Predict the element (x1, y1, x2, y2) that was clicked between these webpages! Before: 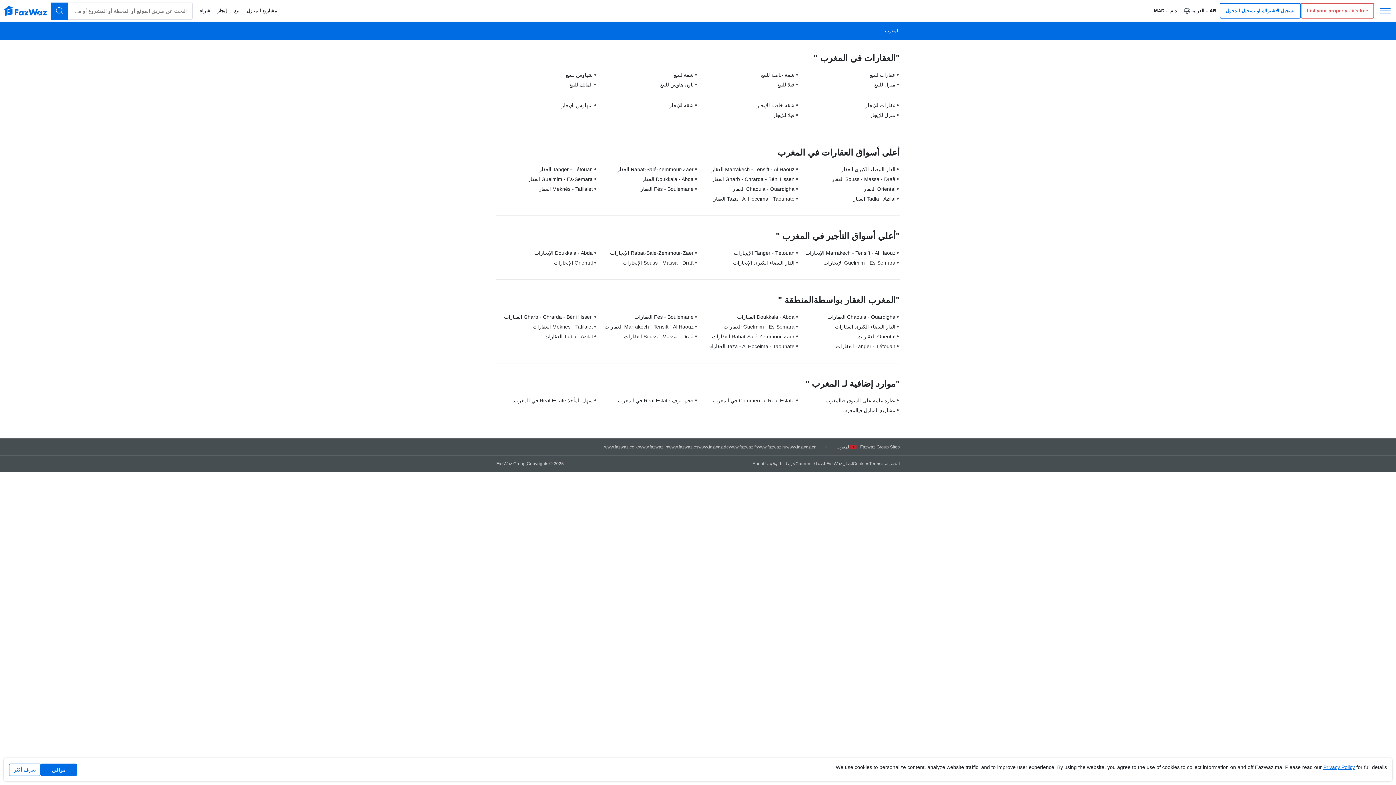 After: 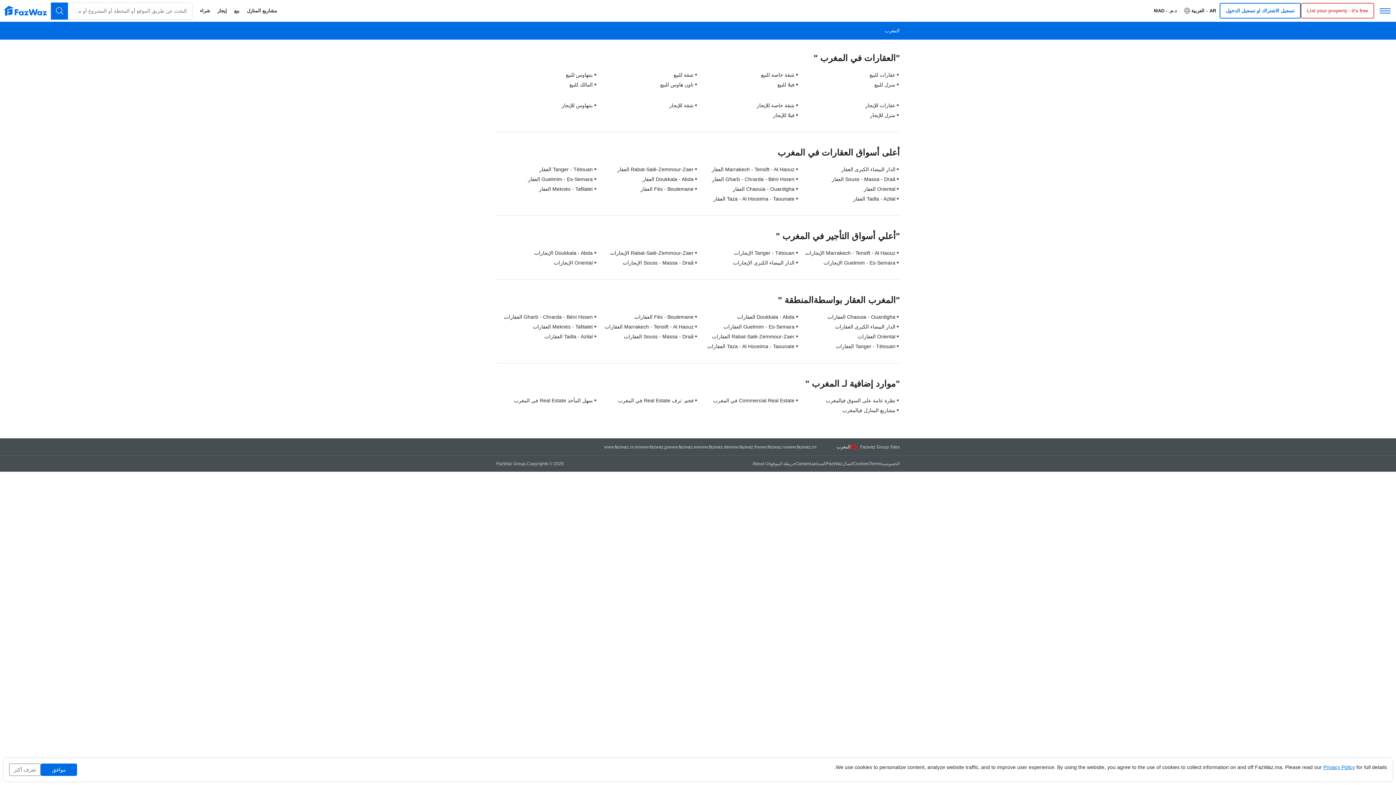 Action: bbox: (9, 764, 40, 776) label: تعرف أكثر